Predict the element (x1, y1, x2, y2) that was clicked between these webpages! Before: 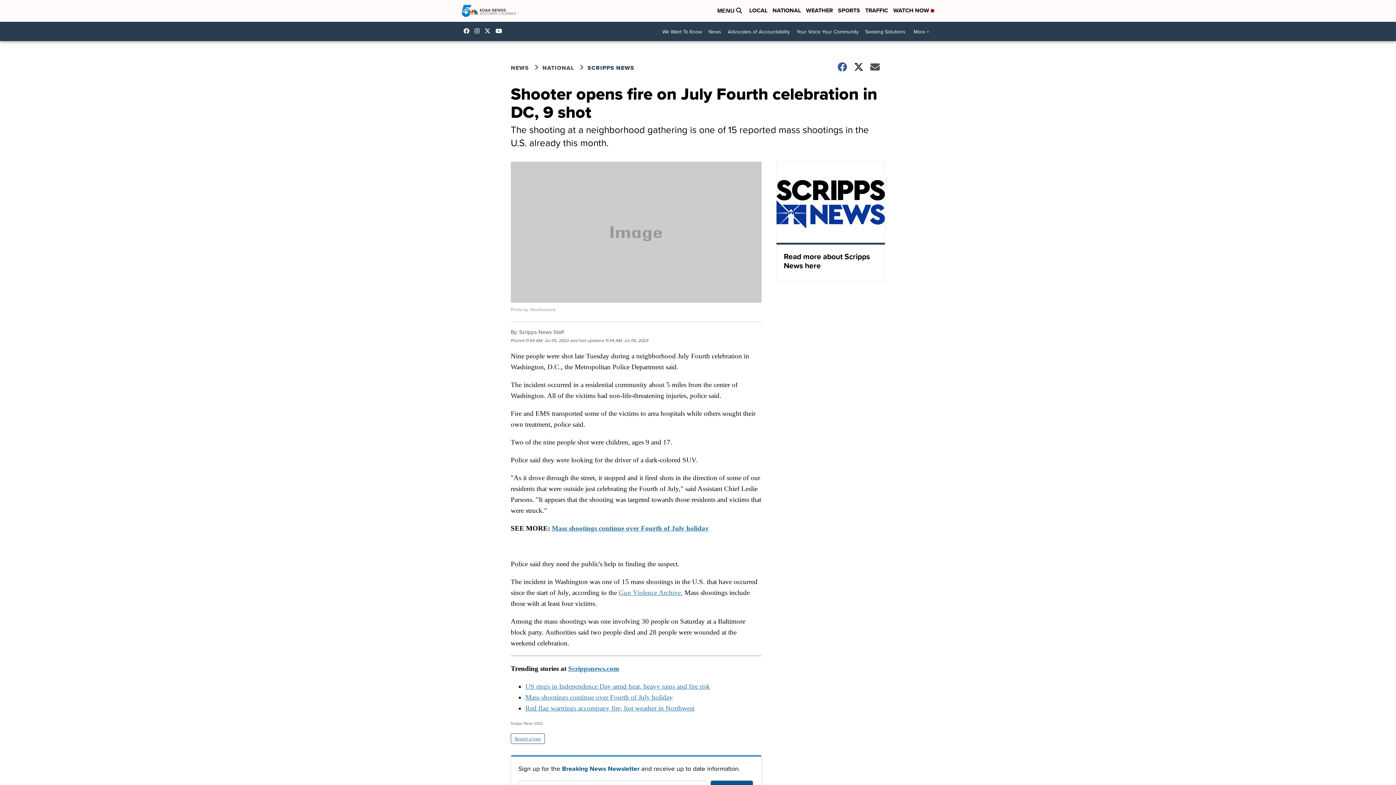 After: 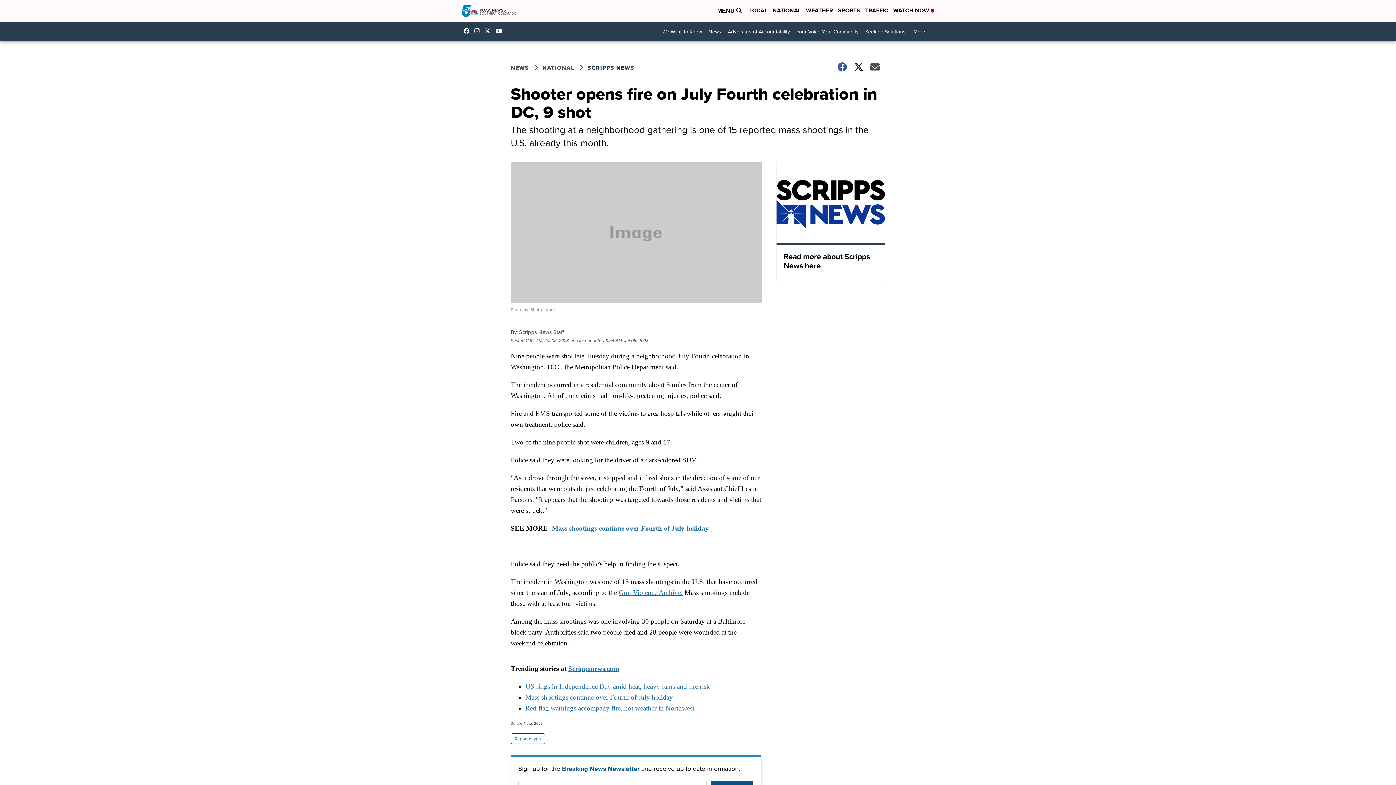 Action: bbox: (463, 28, 473, 33) label: Visit our facebook account